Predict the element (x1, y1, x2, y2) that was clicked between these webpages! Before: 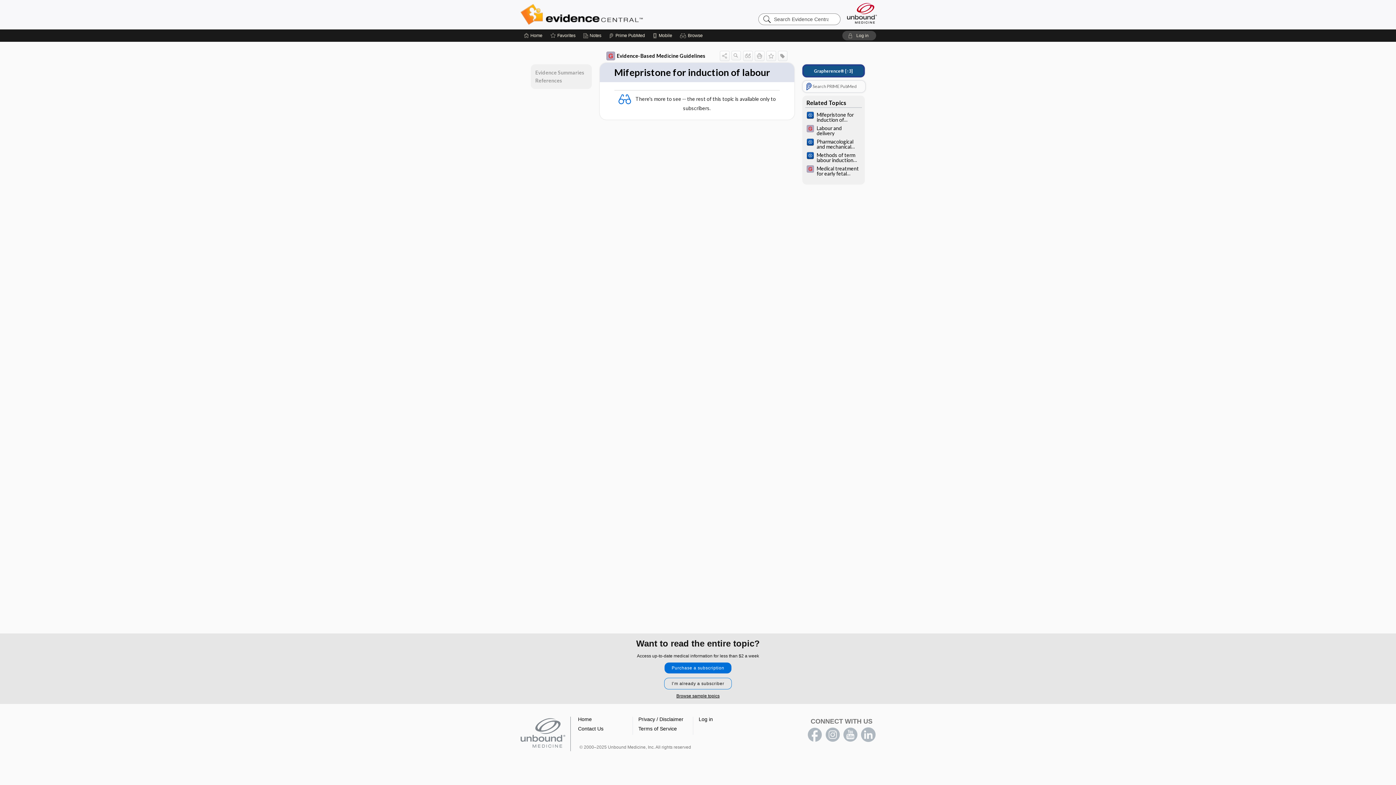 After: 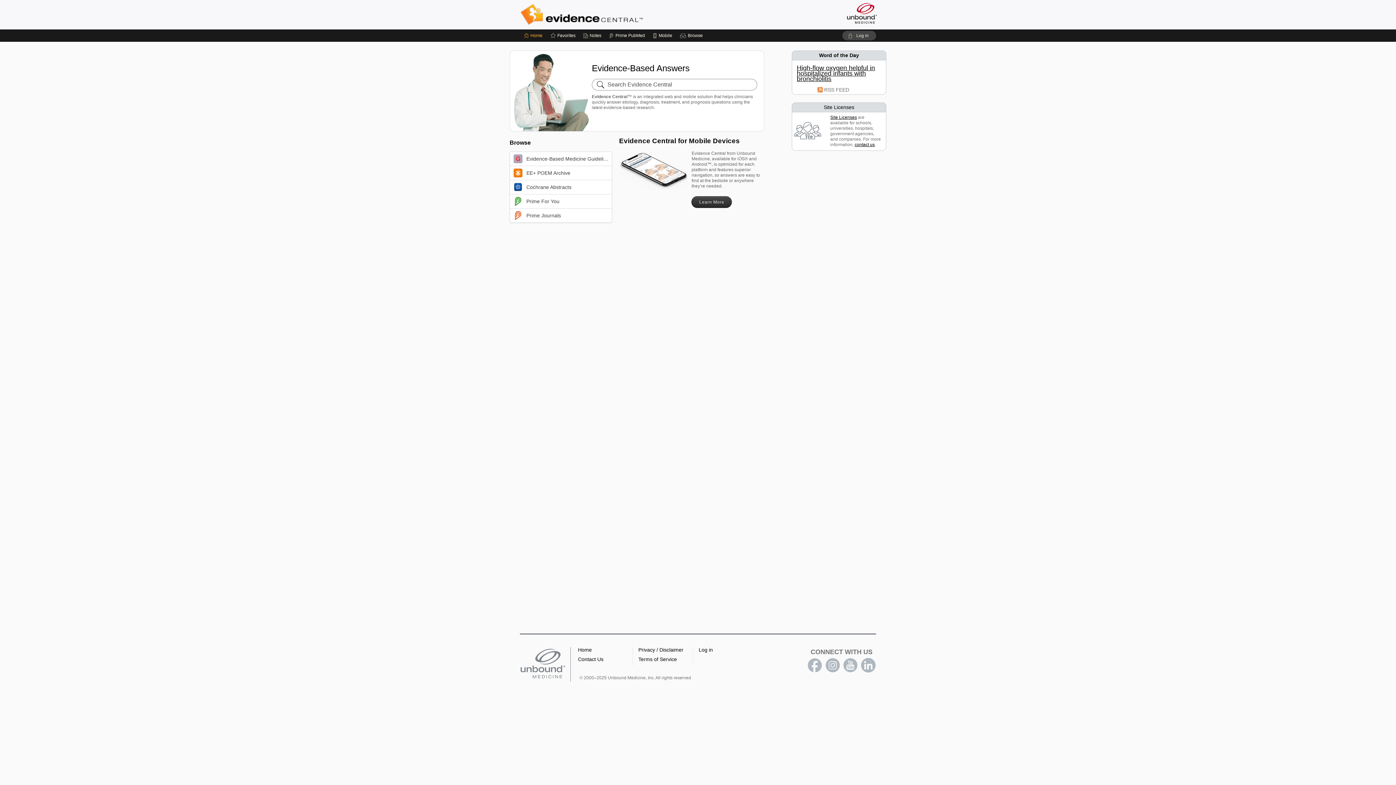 Action: bbox: (520, 3, 701, 25) label: Evidence Central